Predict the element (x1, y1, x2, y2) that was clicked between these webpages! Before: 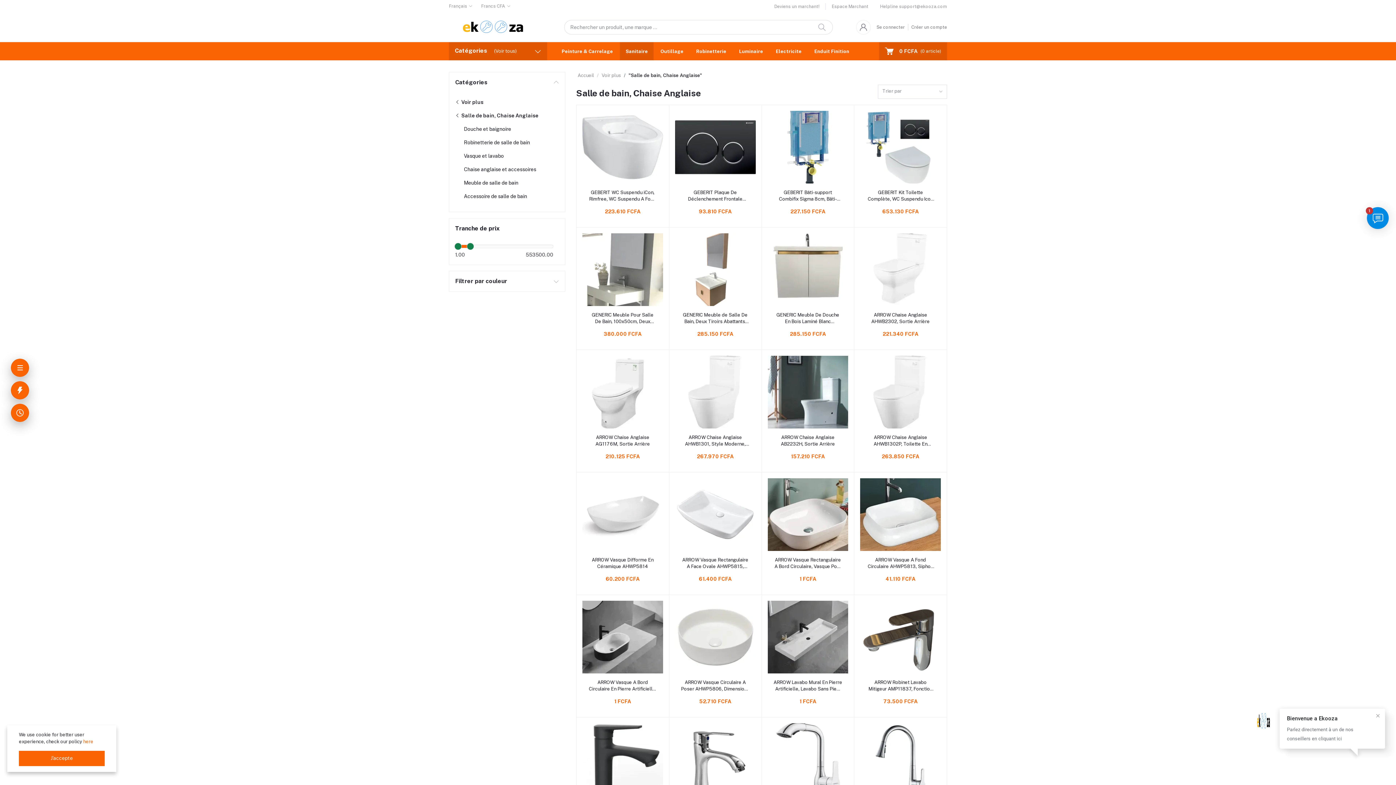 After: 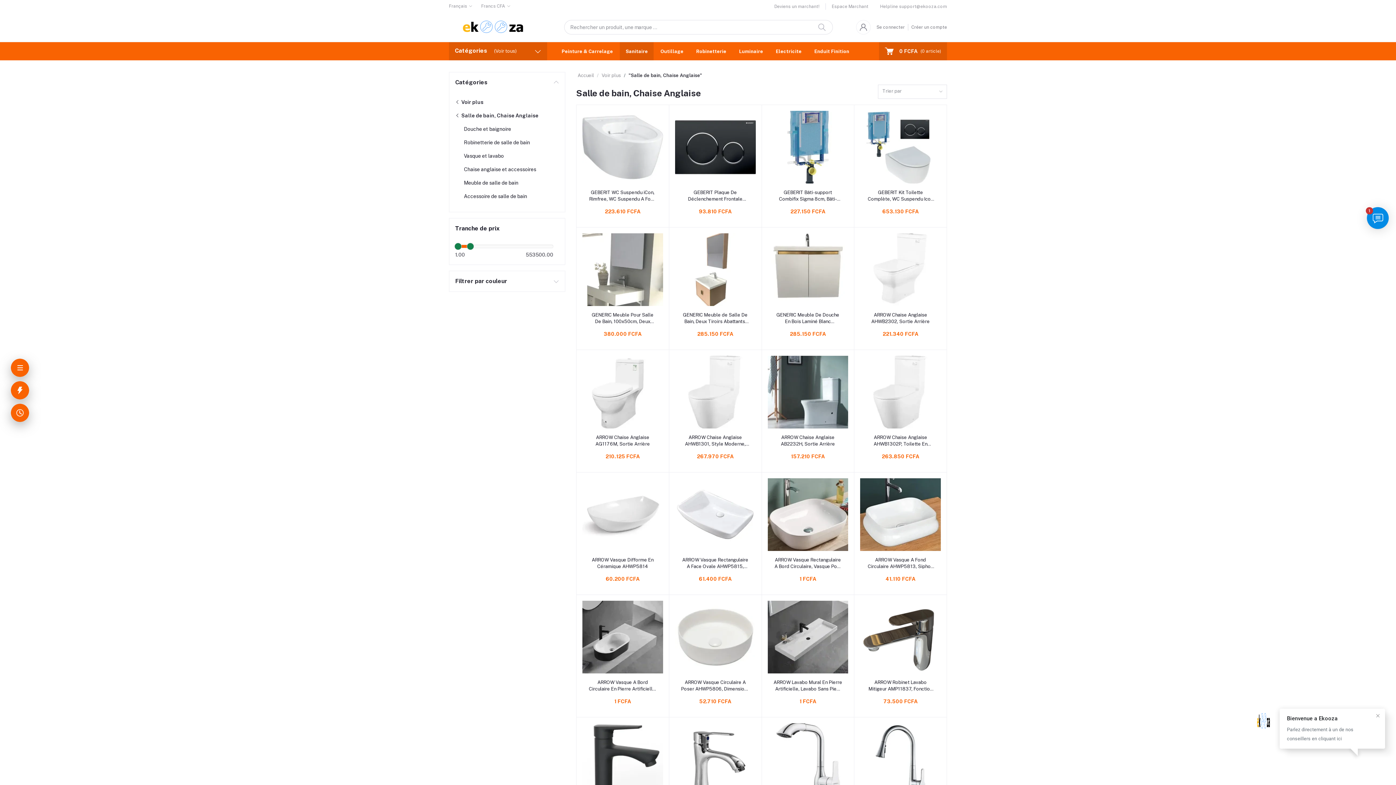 Action: label: J’accepte bbox: (18, 751, 104, 766)